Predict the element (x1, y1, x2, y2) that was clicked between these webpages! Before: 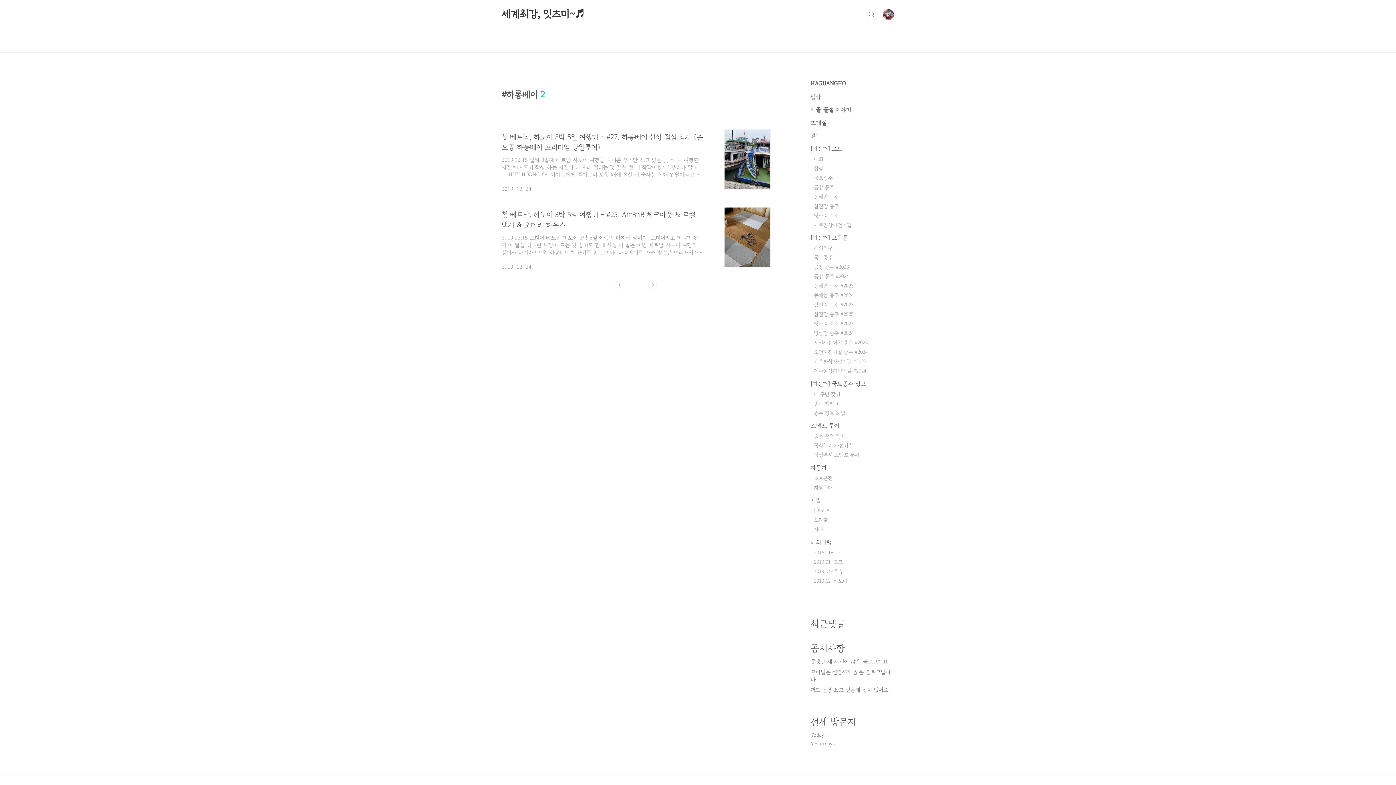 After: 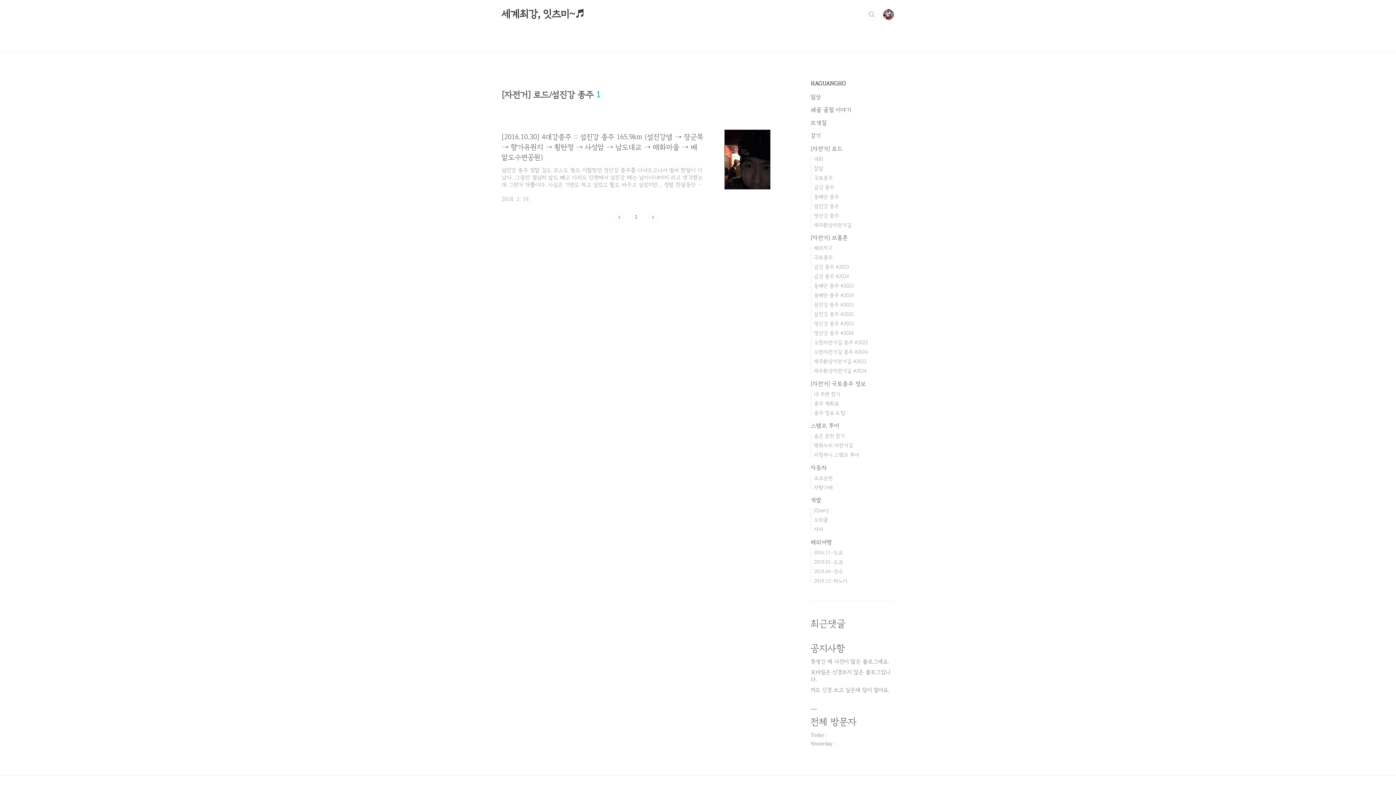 Action: label: 섬진강 종주 bbox: (814, 203, 839, 208)